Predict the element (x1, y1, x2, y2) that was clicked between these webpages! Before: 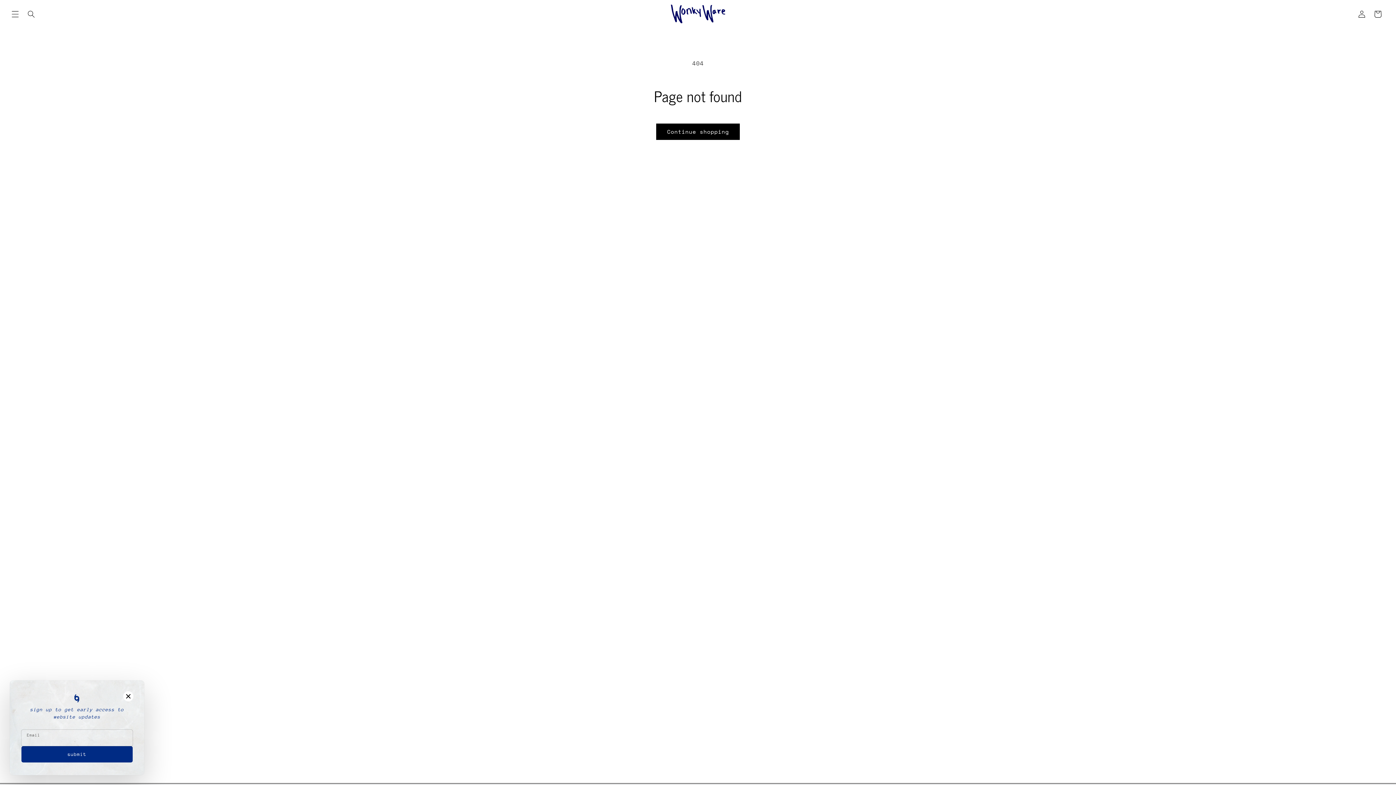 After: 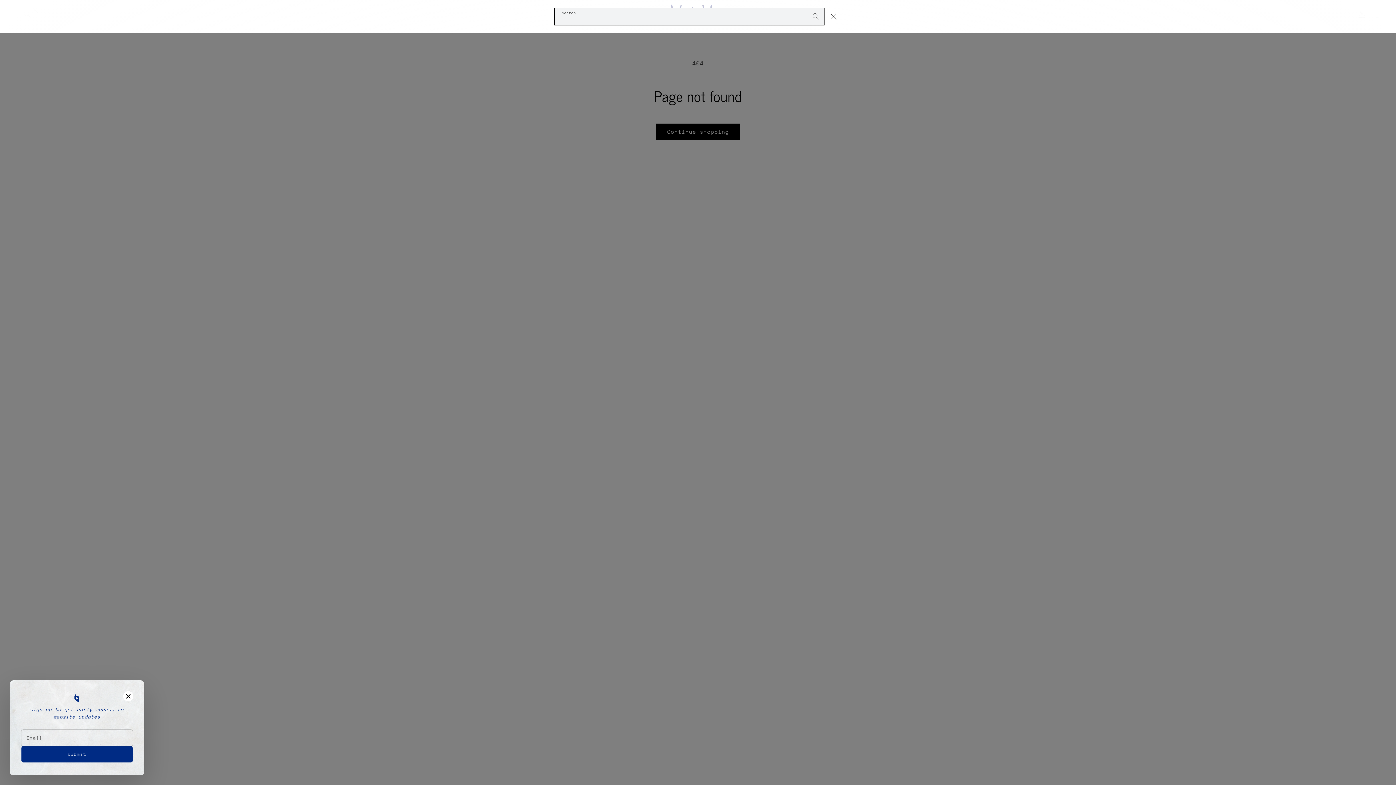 Action: label: Search bbox: (23, 6, 39, 22)